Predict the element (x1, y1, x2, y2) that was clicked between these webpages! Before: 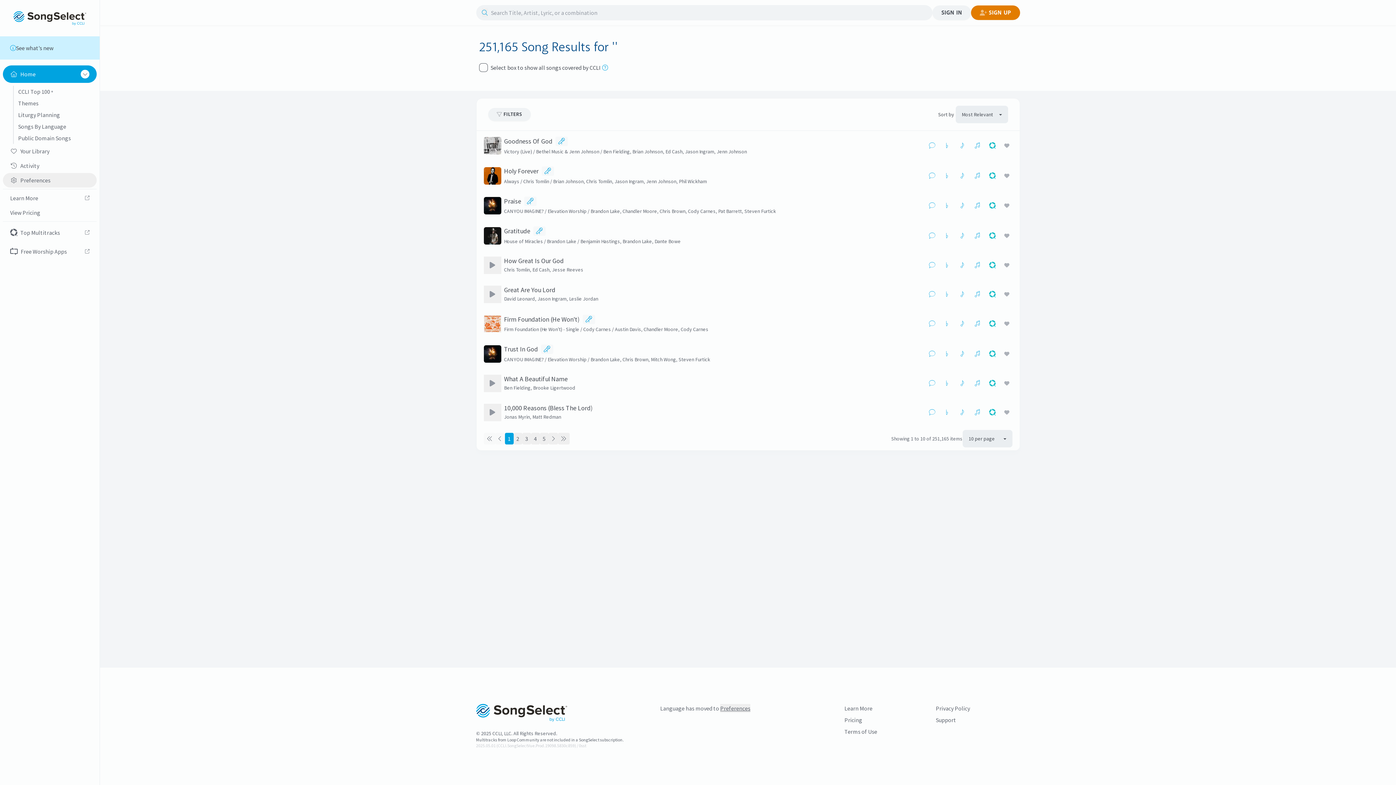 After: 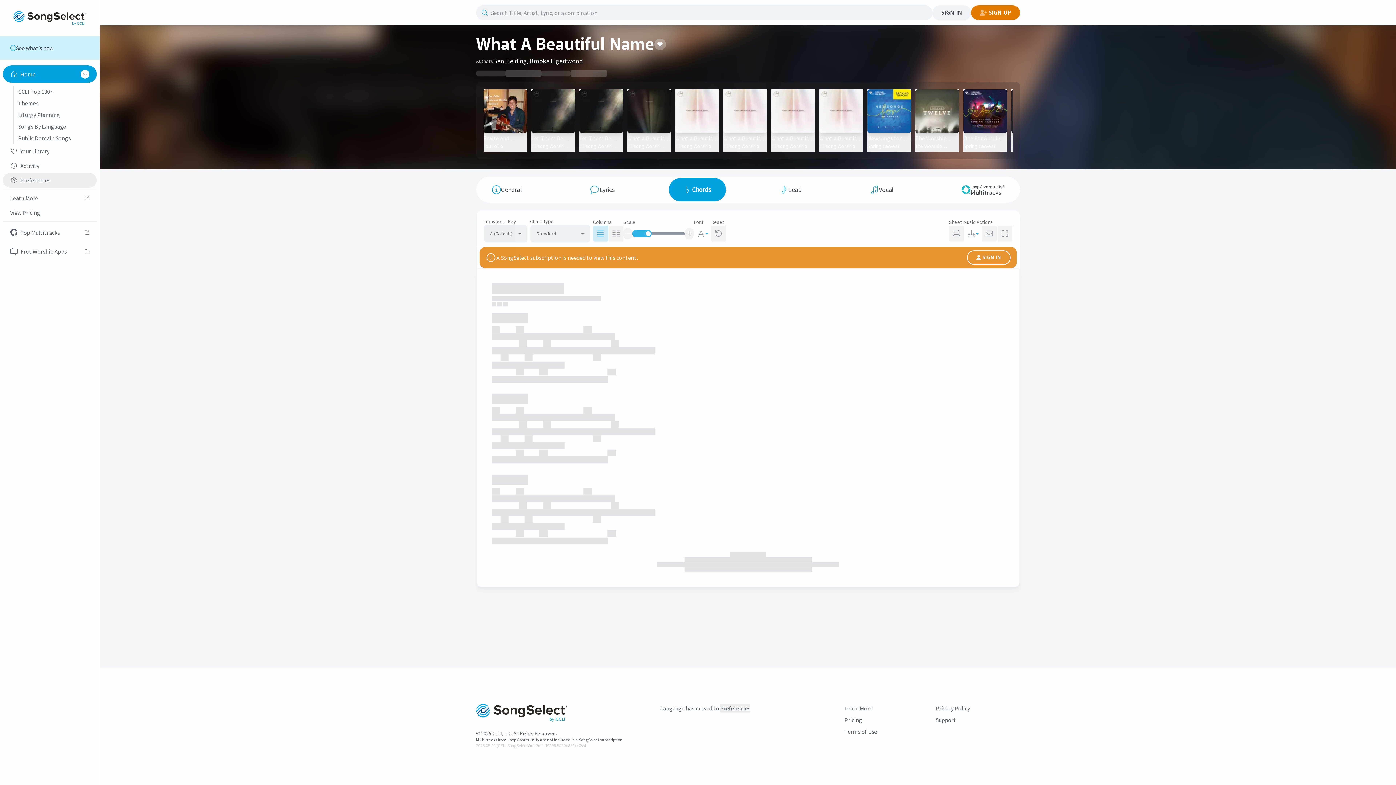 Action: bbox: (941, 377, 953, 389)